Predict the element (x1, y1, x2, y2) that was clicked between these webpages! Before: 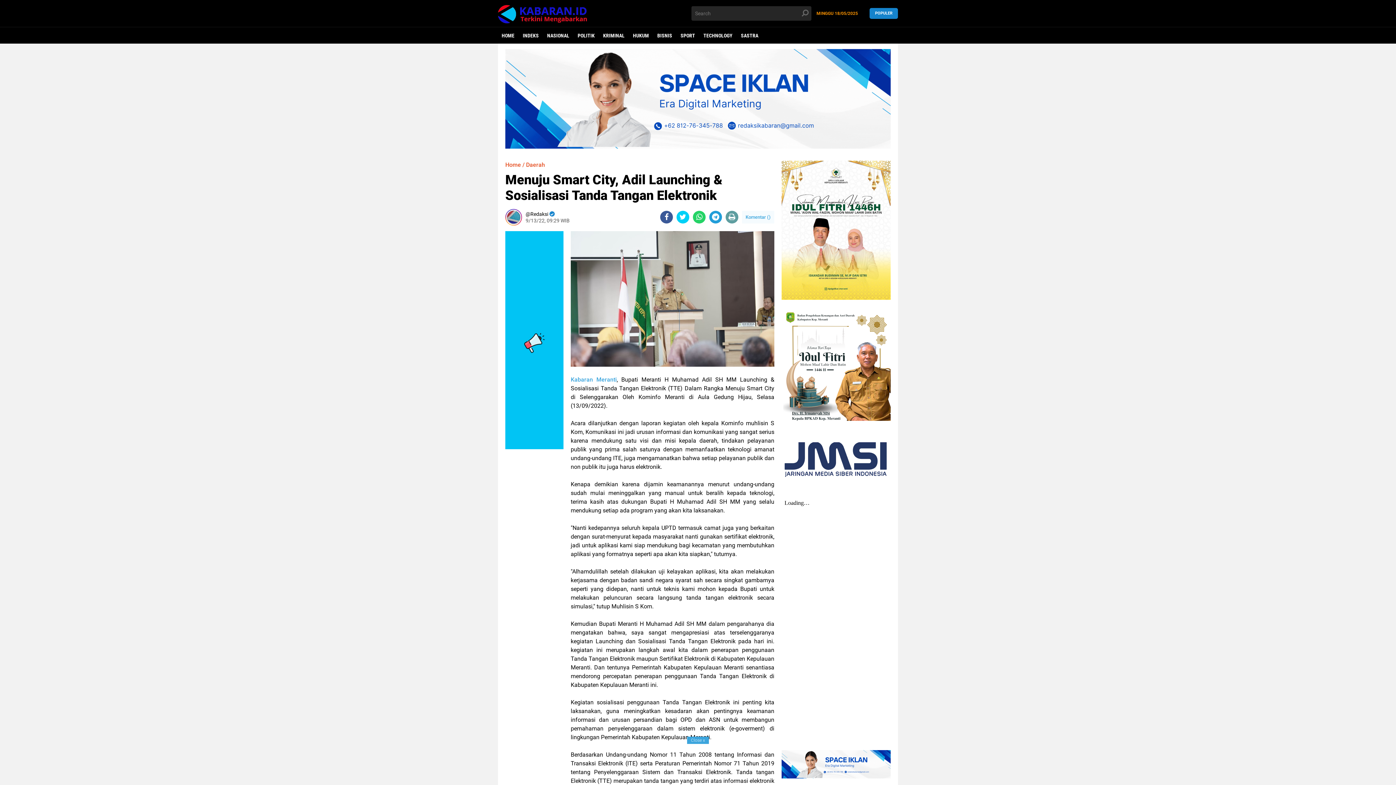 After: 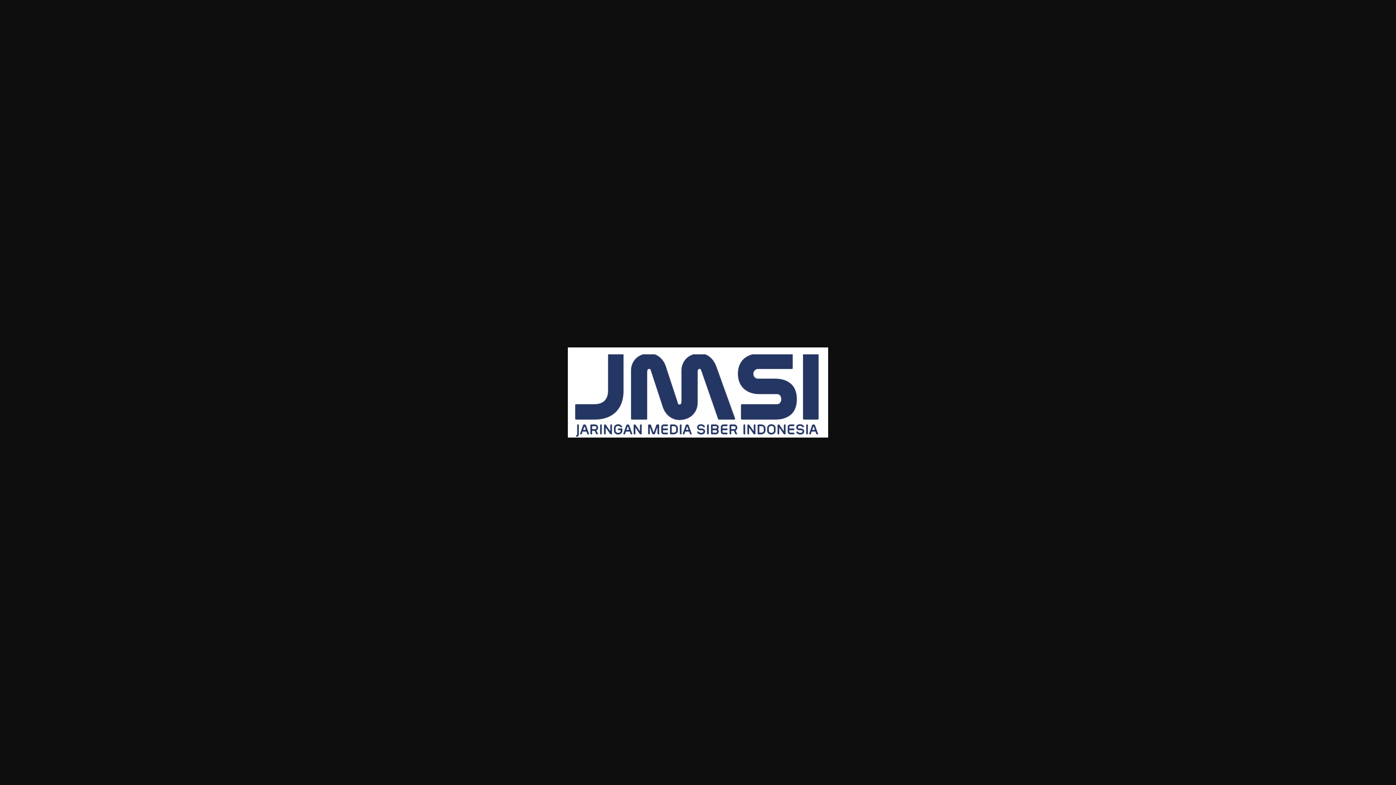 Action: bbox: (781, 455, 890, 461)